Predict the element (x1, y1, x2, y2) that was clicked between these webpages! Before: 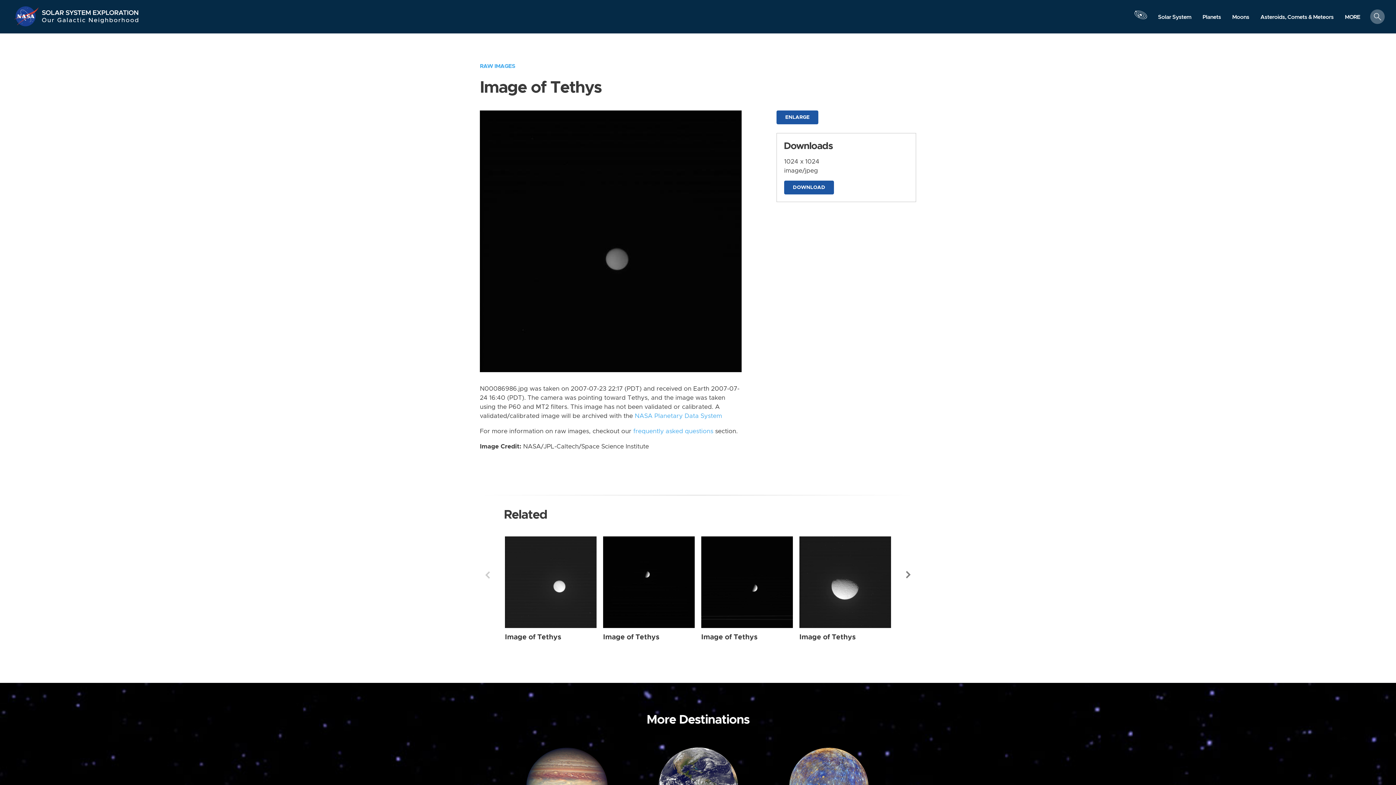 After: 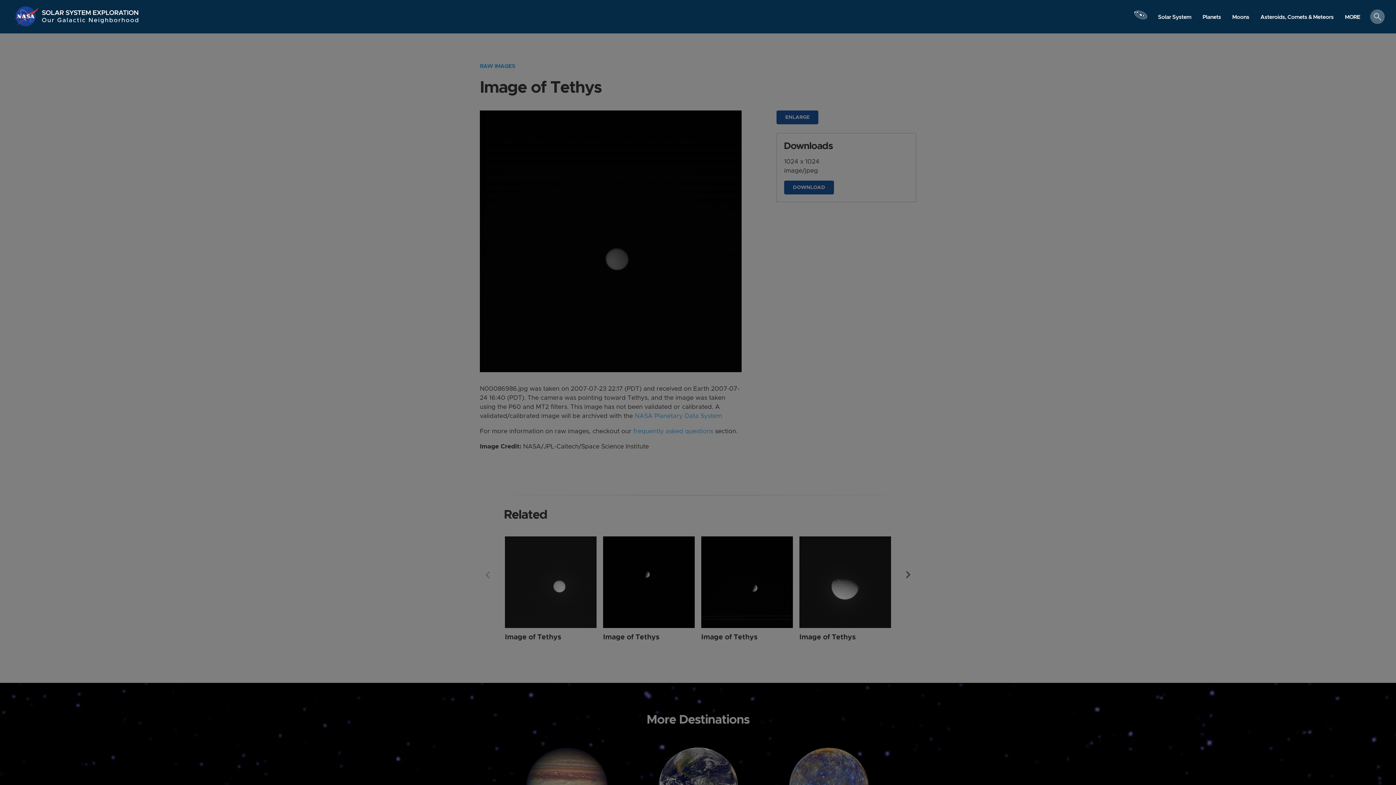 Action: bbox: (1133, 3, 1148, 33) label: Launch orrery